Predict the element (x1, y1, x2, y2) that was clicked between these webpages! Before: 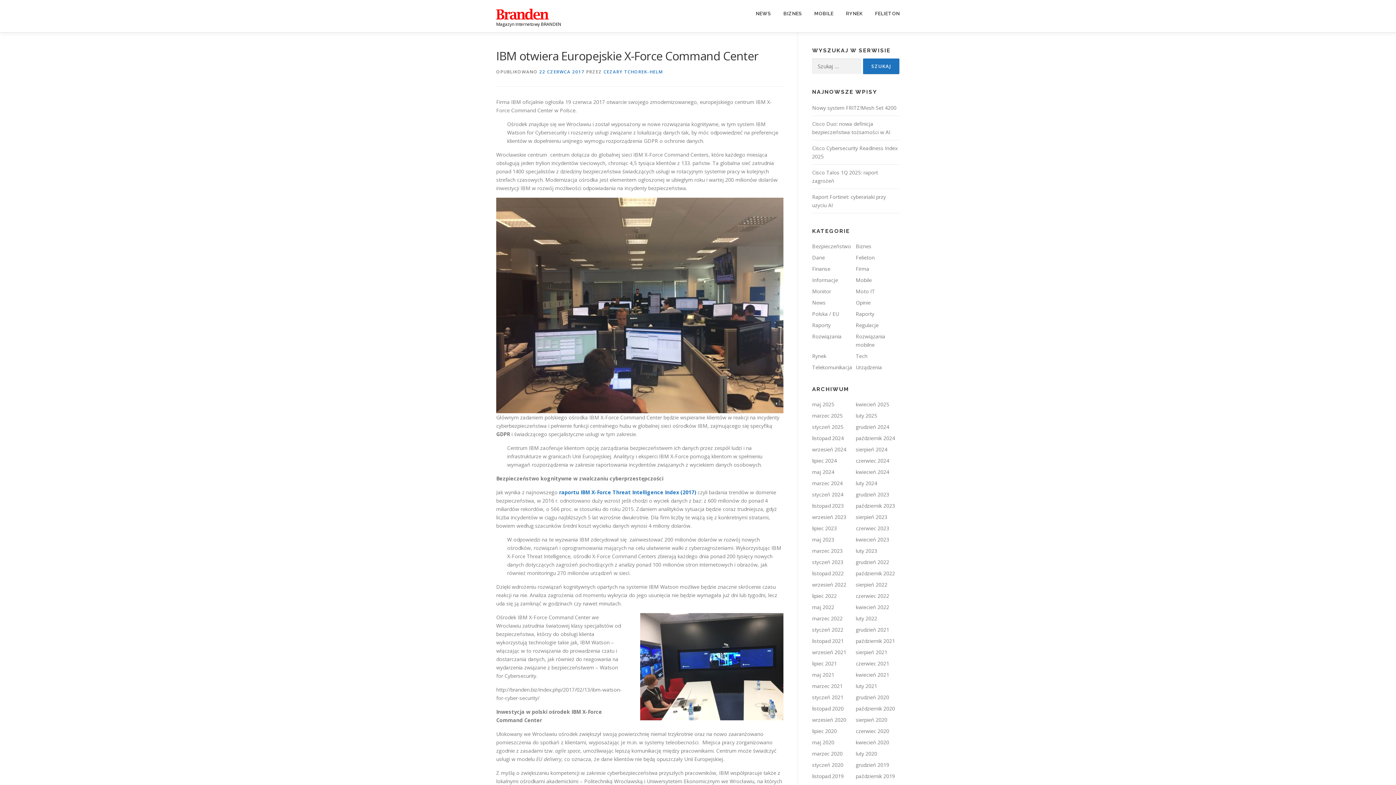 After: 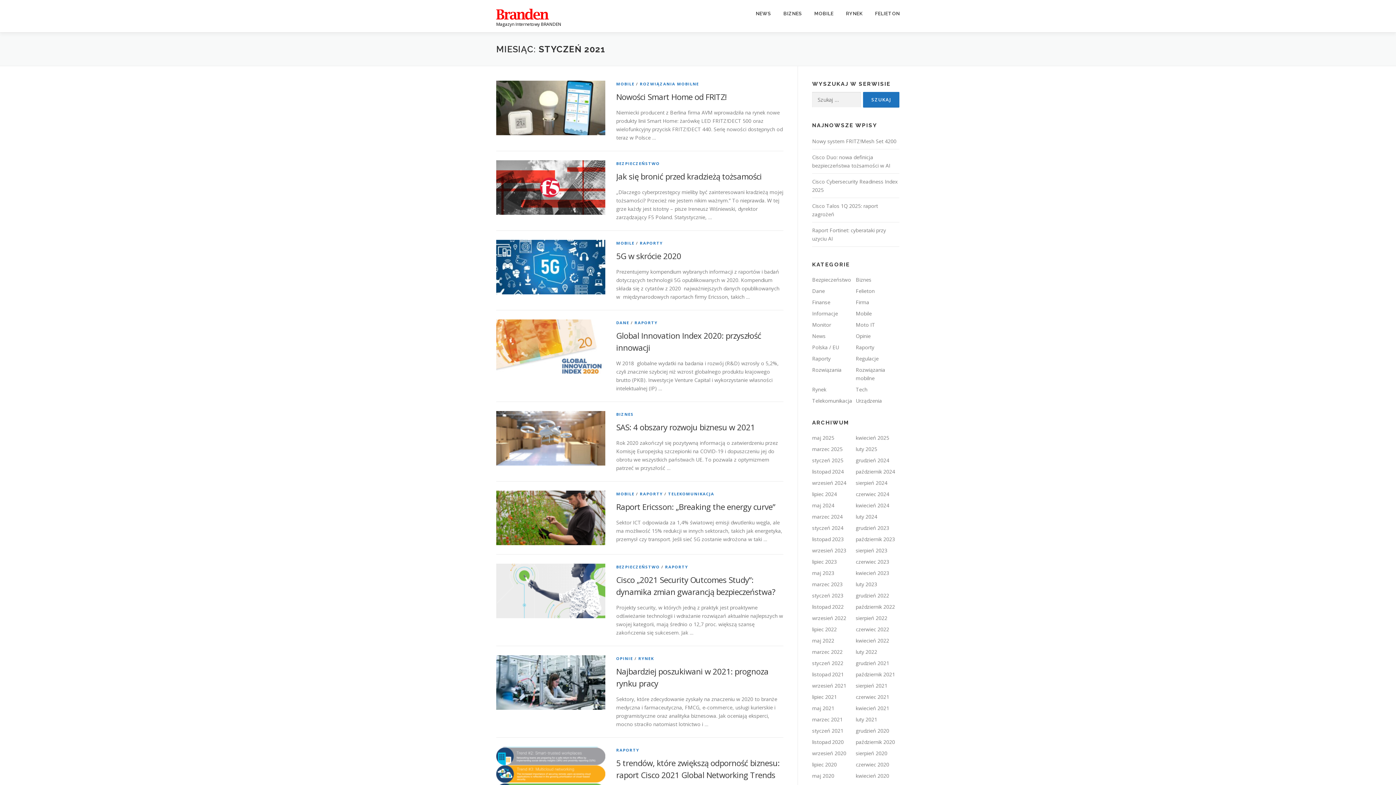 Action: bbox: (812, 694, 843, 701) label: styczeń 2021